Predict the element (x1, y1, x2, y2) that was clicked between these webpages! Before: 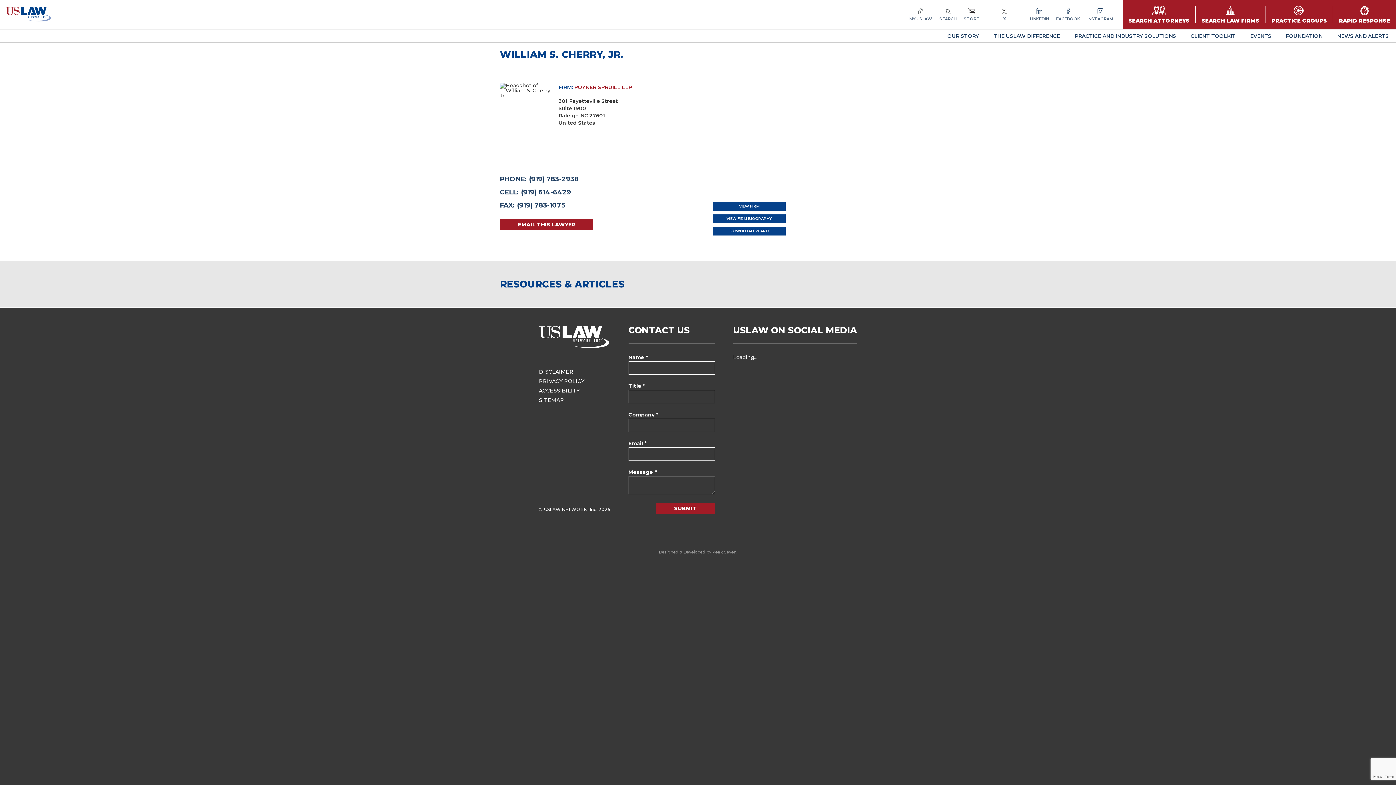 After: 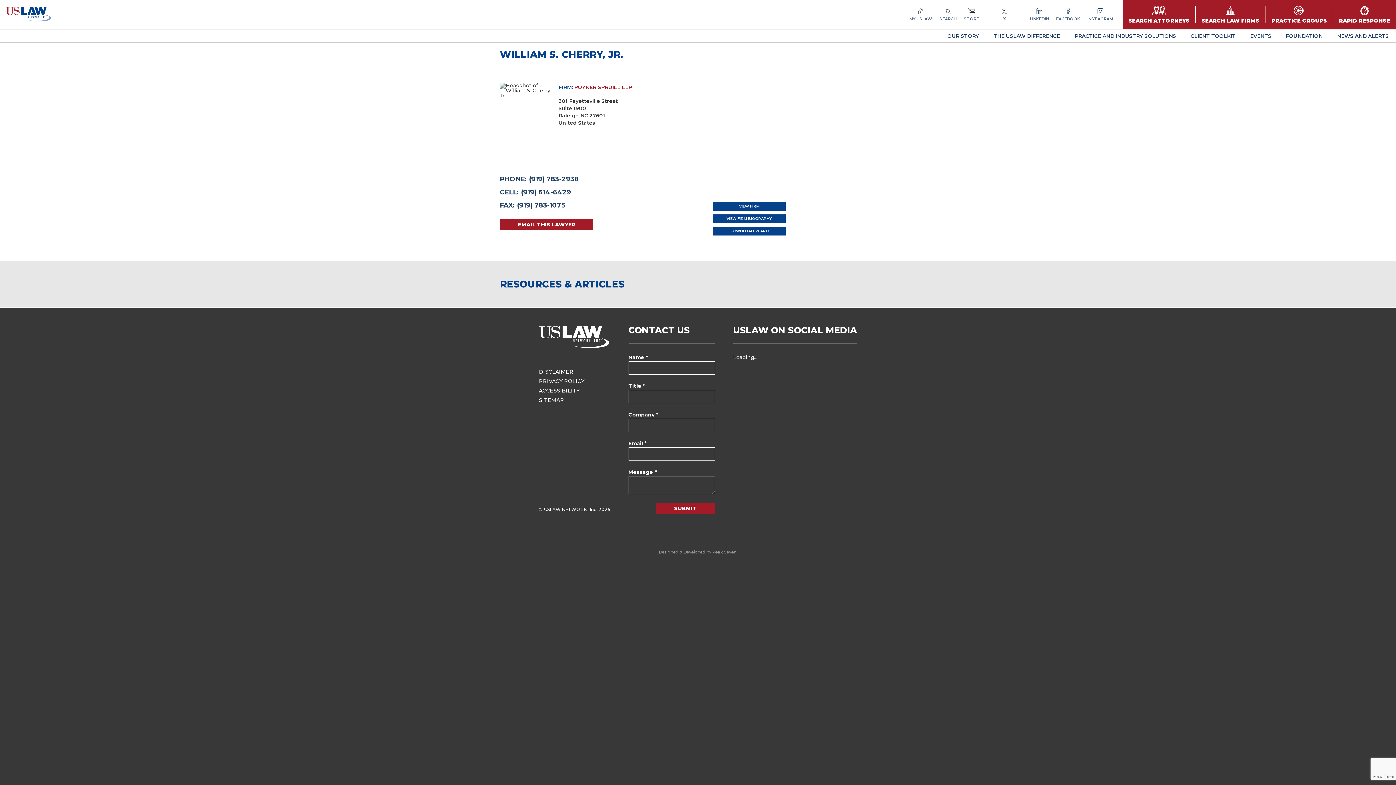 Action: label: (919) 783-2938 bbox: (529, 175, 578, 183)